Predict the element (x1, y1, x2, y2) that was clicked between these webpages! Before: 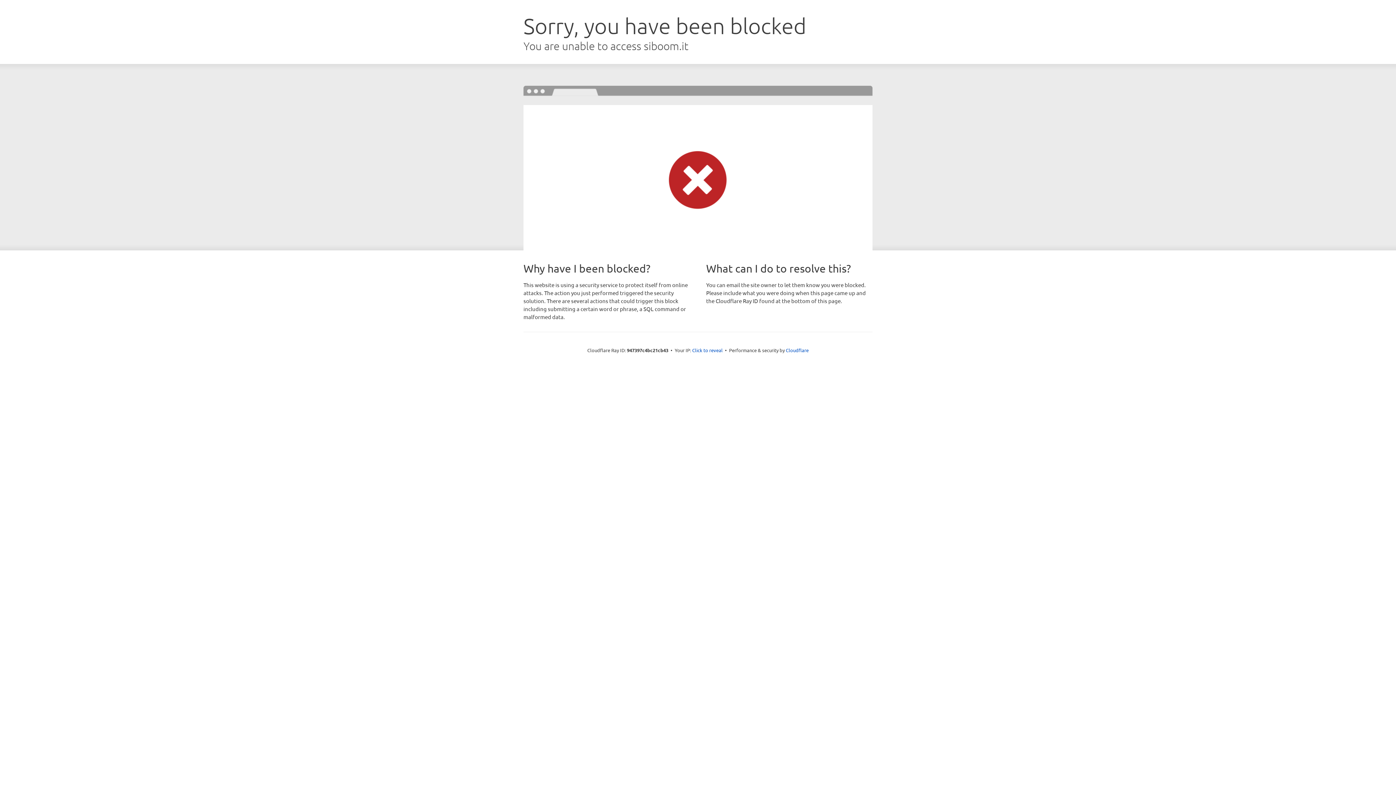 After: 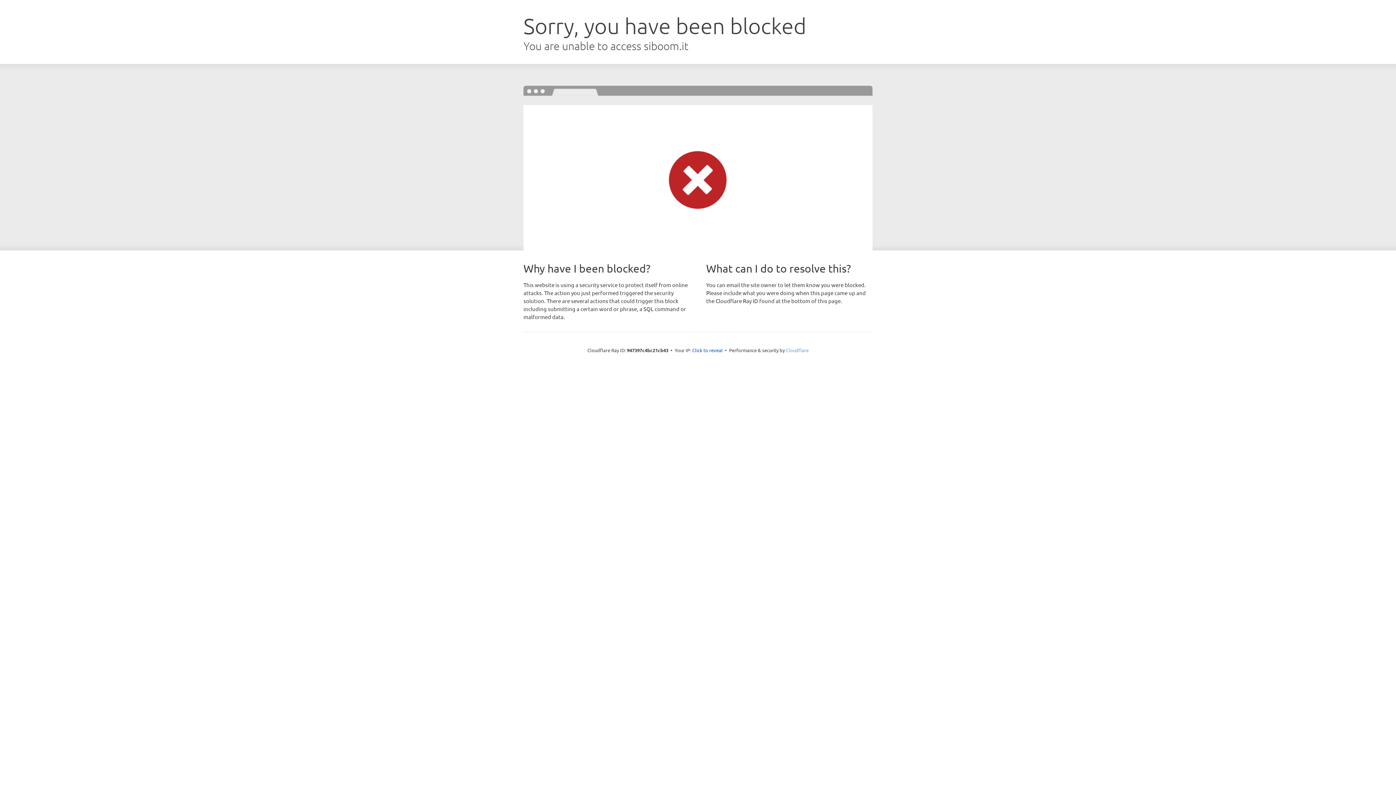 Action: label: Cloudflare bbox: (786, 347, 808, 353)